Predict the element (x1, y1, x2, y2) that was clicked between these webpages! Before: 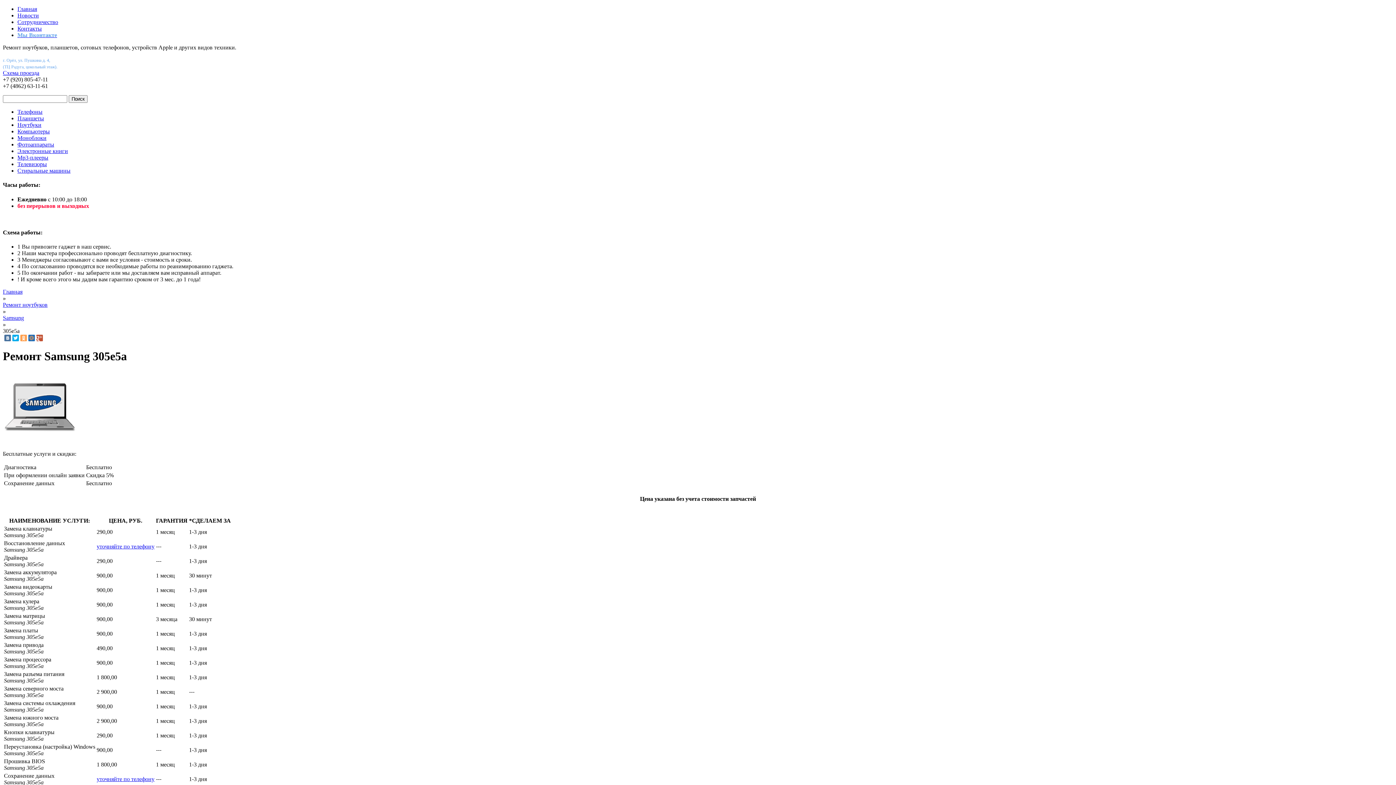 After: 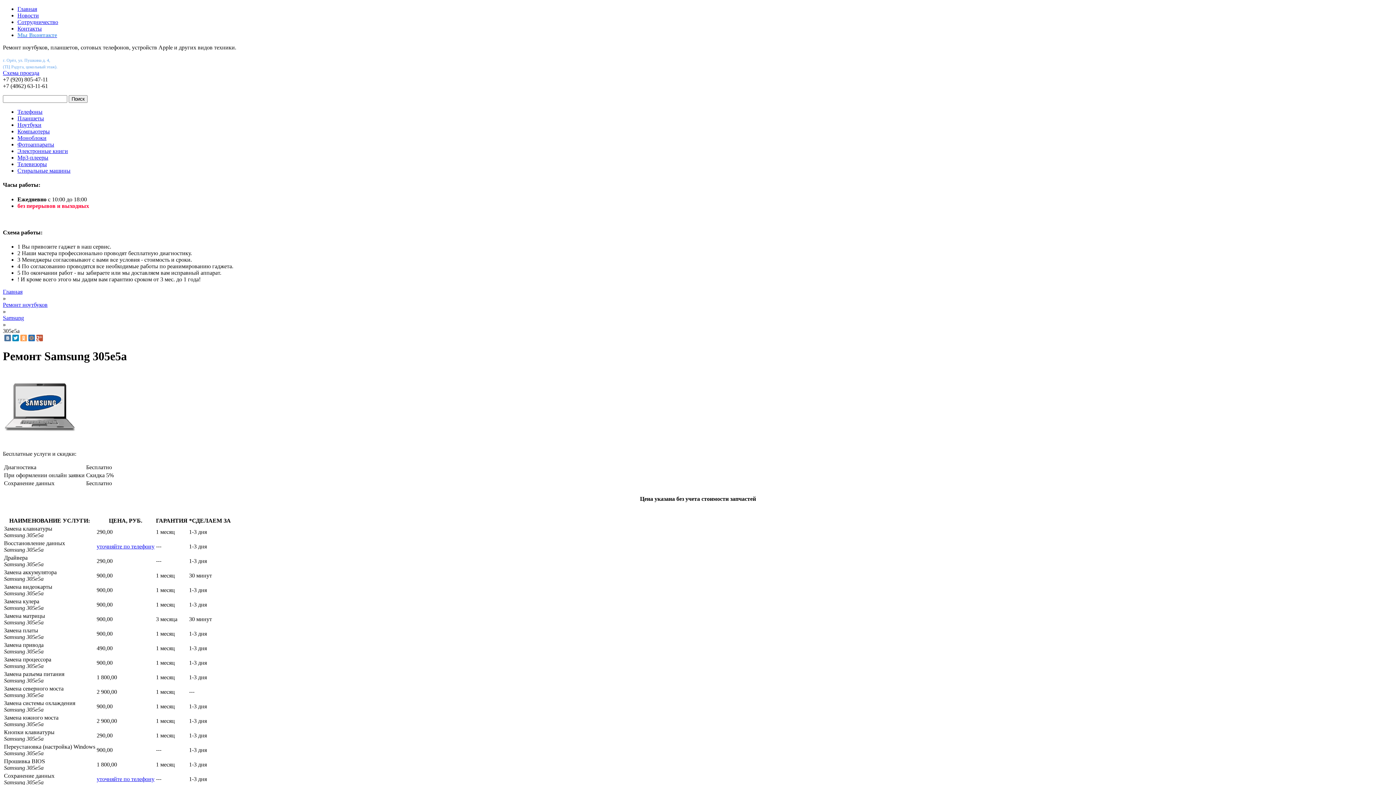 Action: bbox: (12, 335, 18, 341)